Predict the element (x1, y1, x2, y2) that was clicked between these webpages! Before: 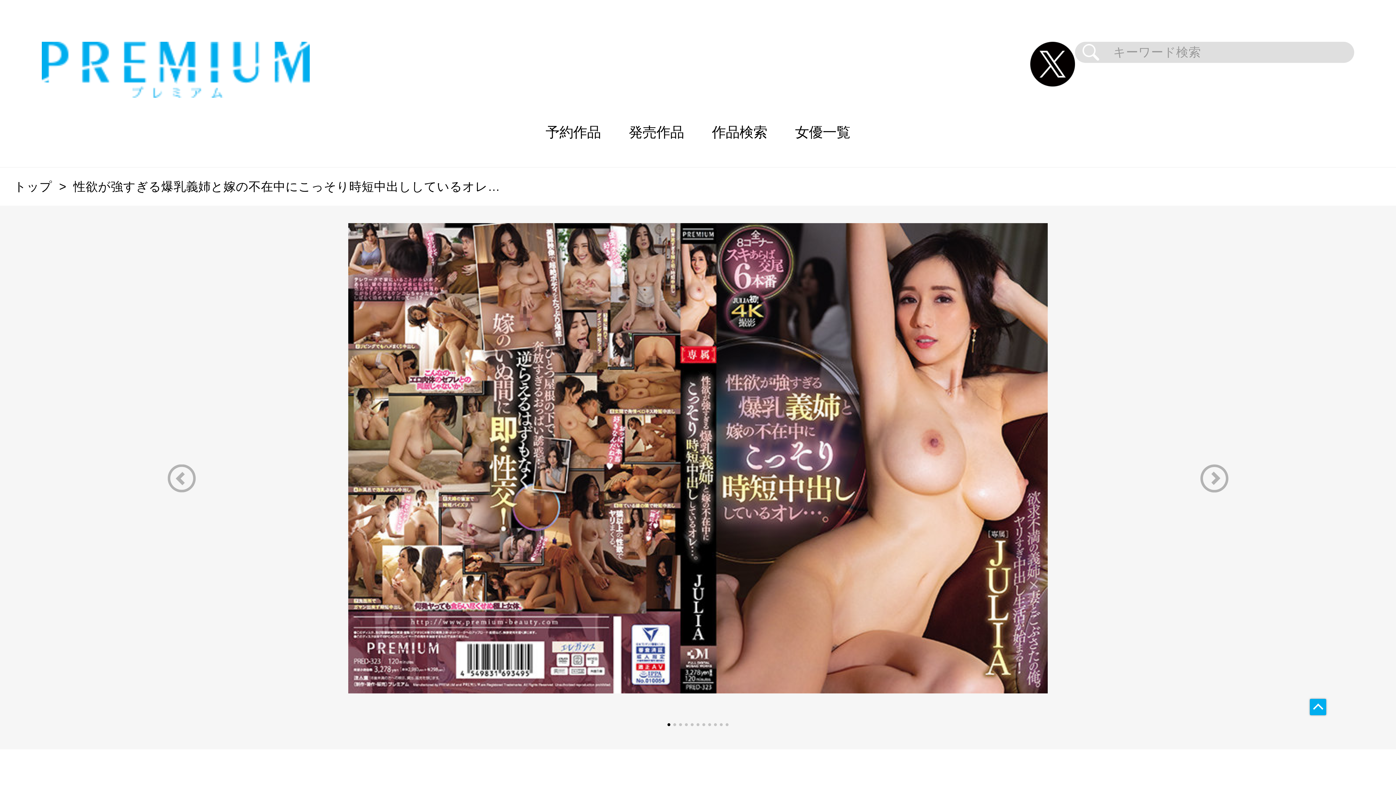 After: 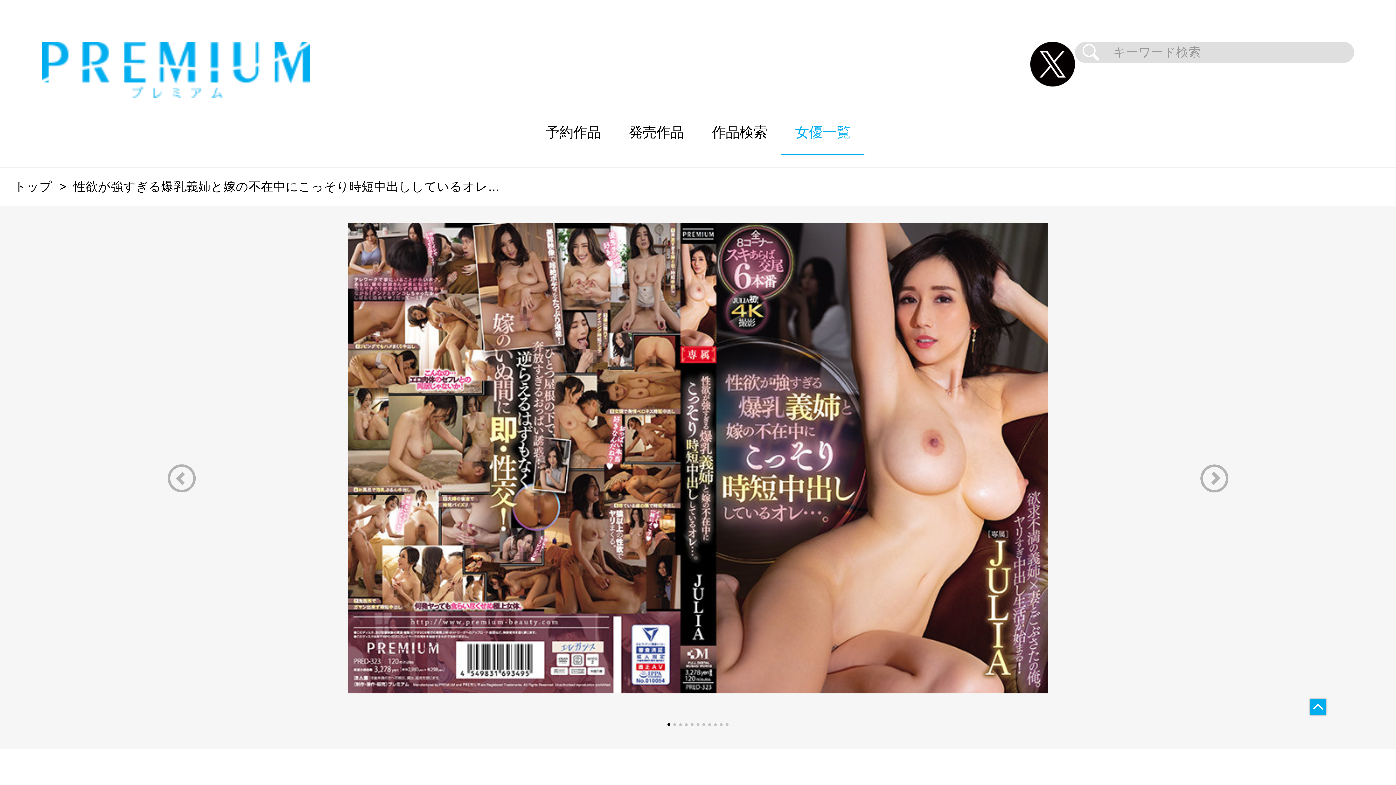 Action: bbox: (781, 97, 864, 167) label: 女優一覧